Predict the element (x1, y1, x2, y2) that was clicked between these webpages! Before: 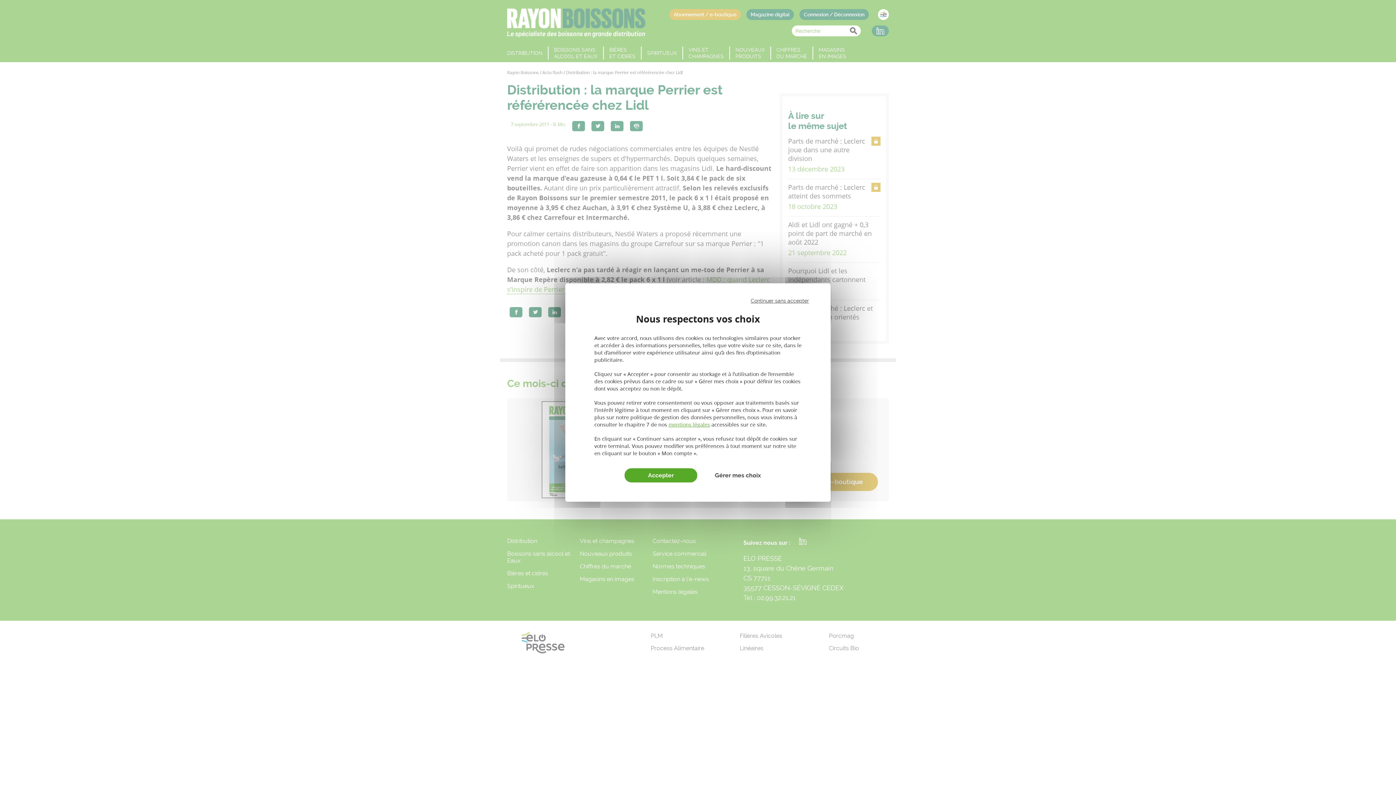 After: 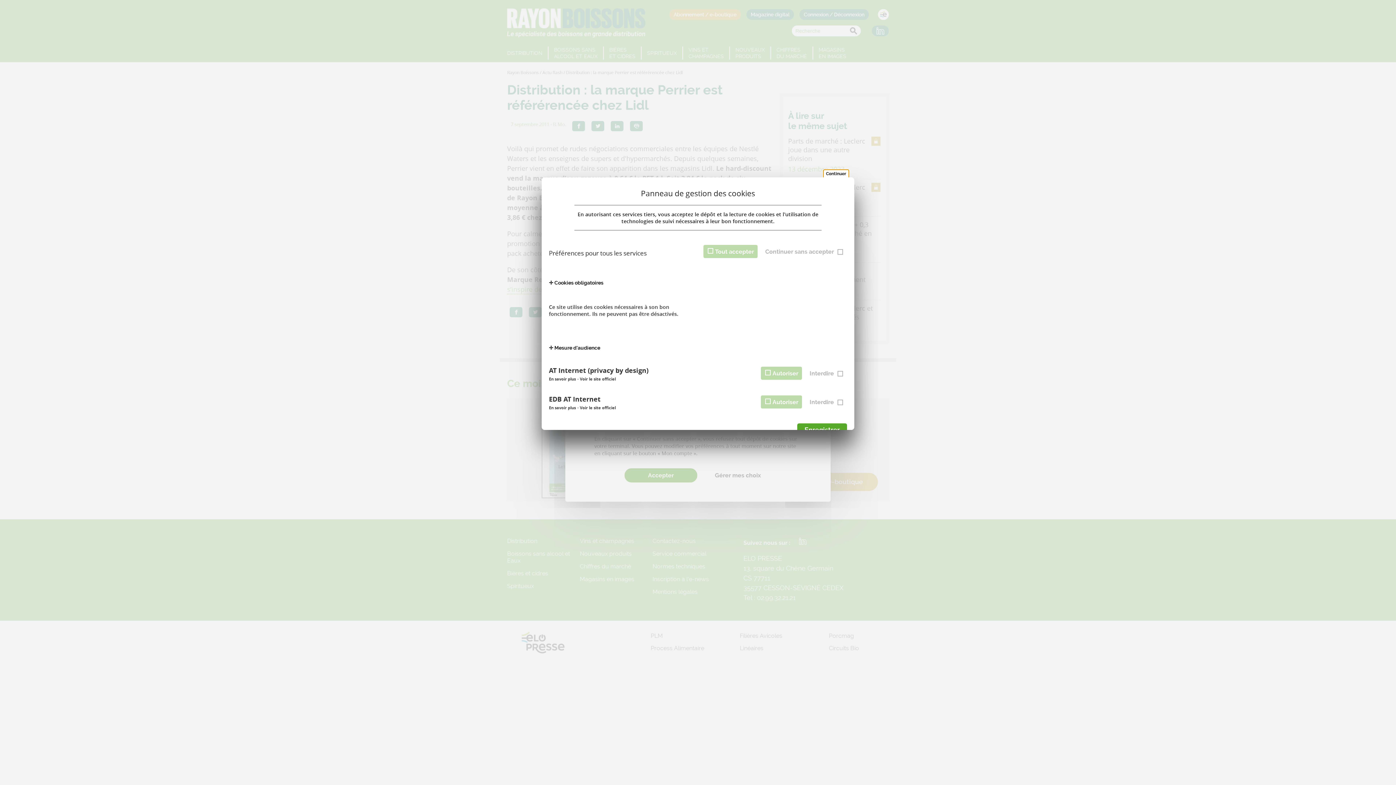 Action: bbox: (701, 468, 774, 482) label: Gérer mes choix (fenêtre modale)